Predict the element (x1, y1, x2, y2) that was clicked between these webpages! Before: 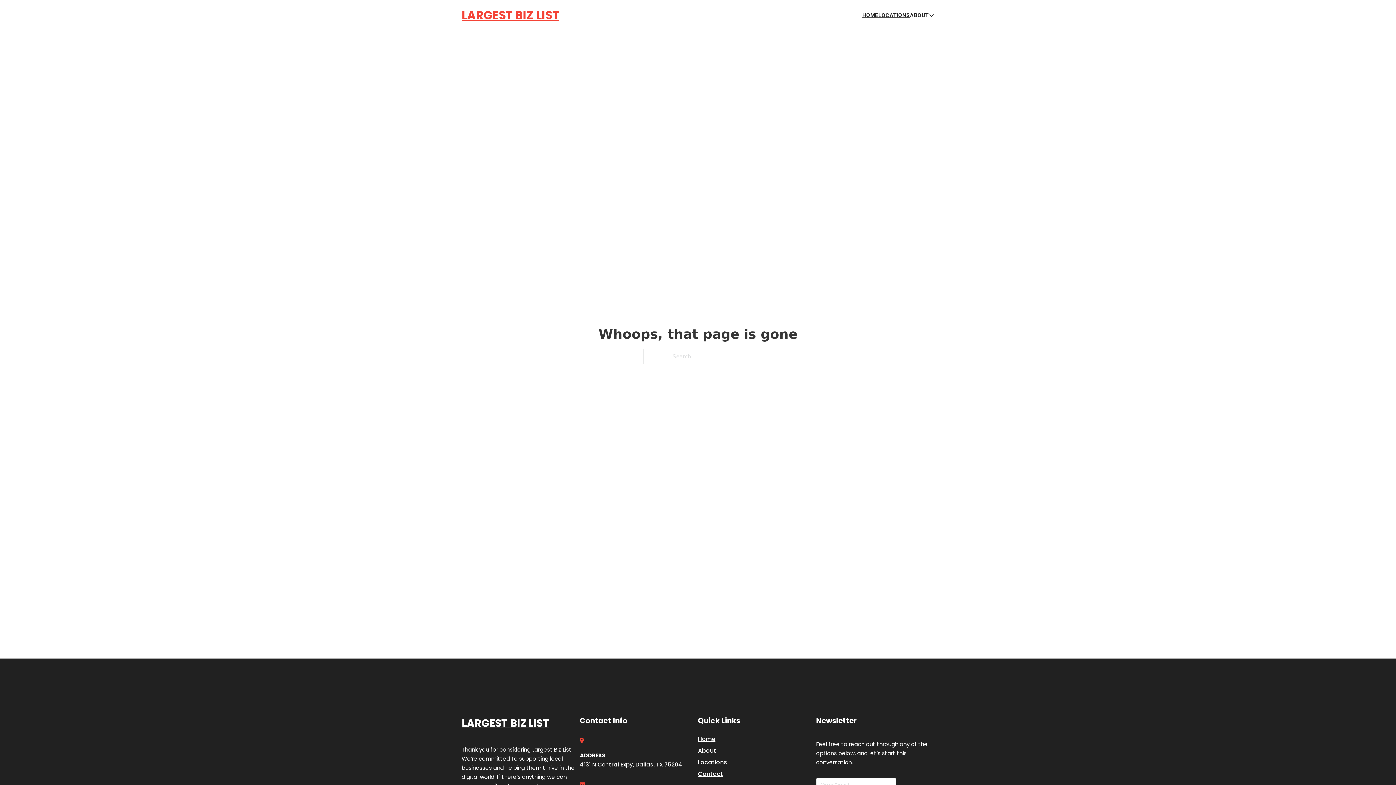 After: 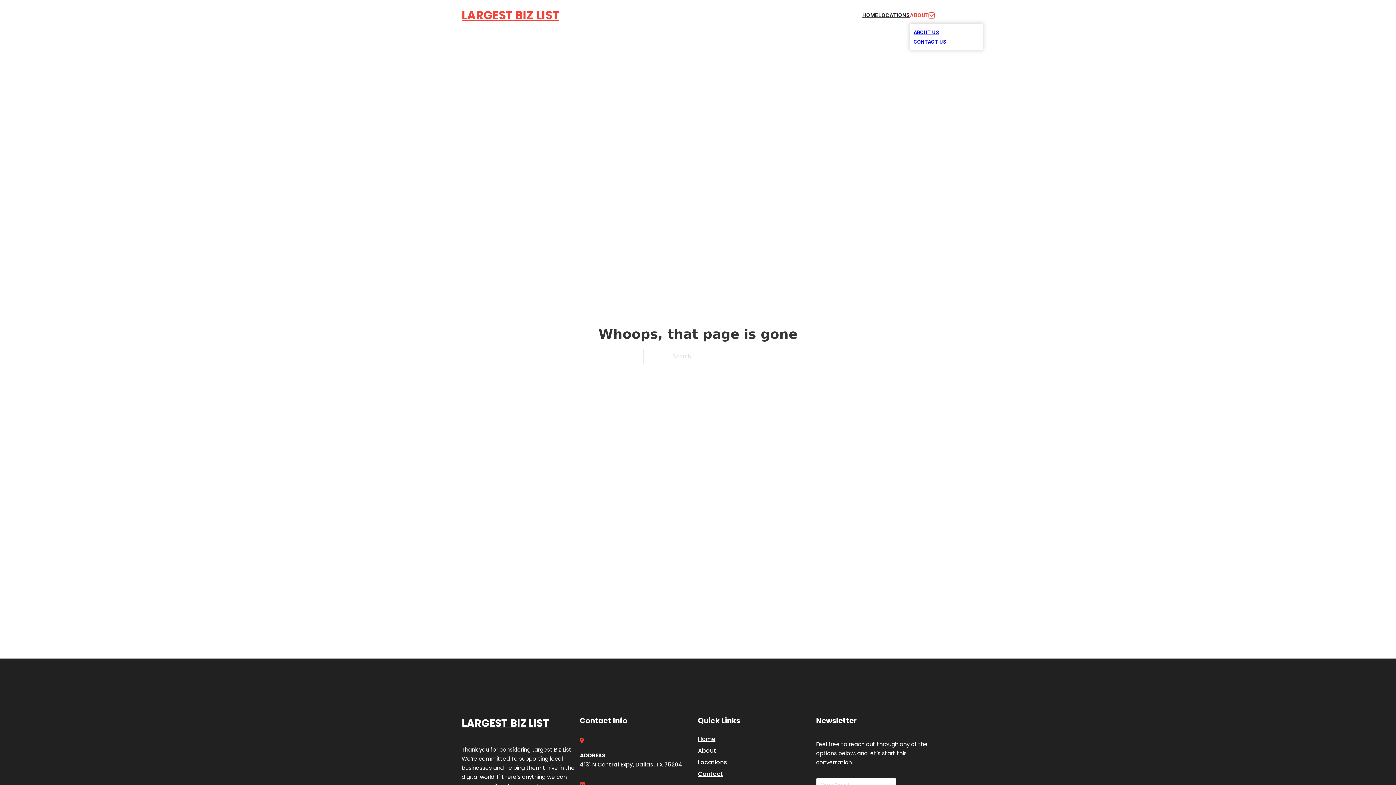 Action: label: Toggle dropdown bbox: (929, 12, 934, 18)